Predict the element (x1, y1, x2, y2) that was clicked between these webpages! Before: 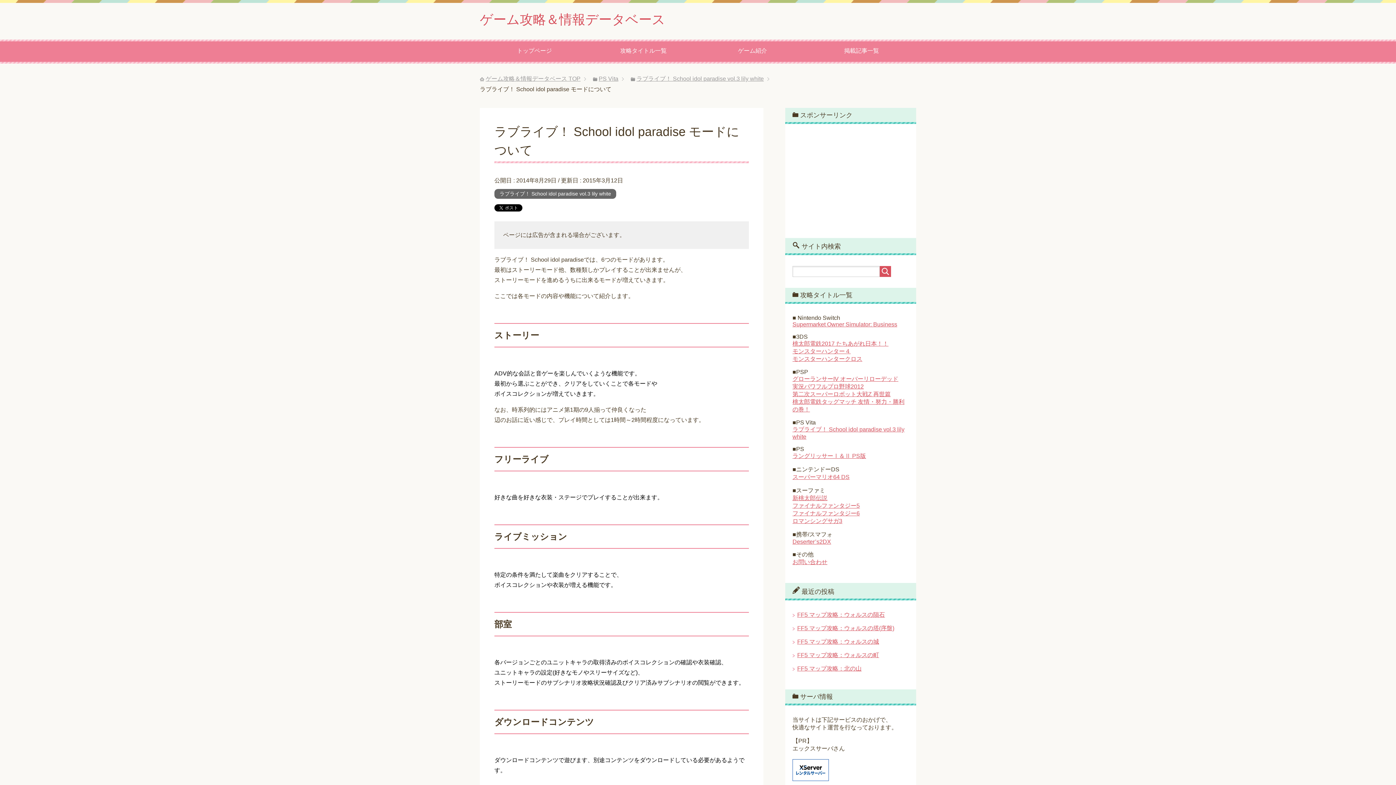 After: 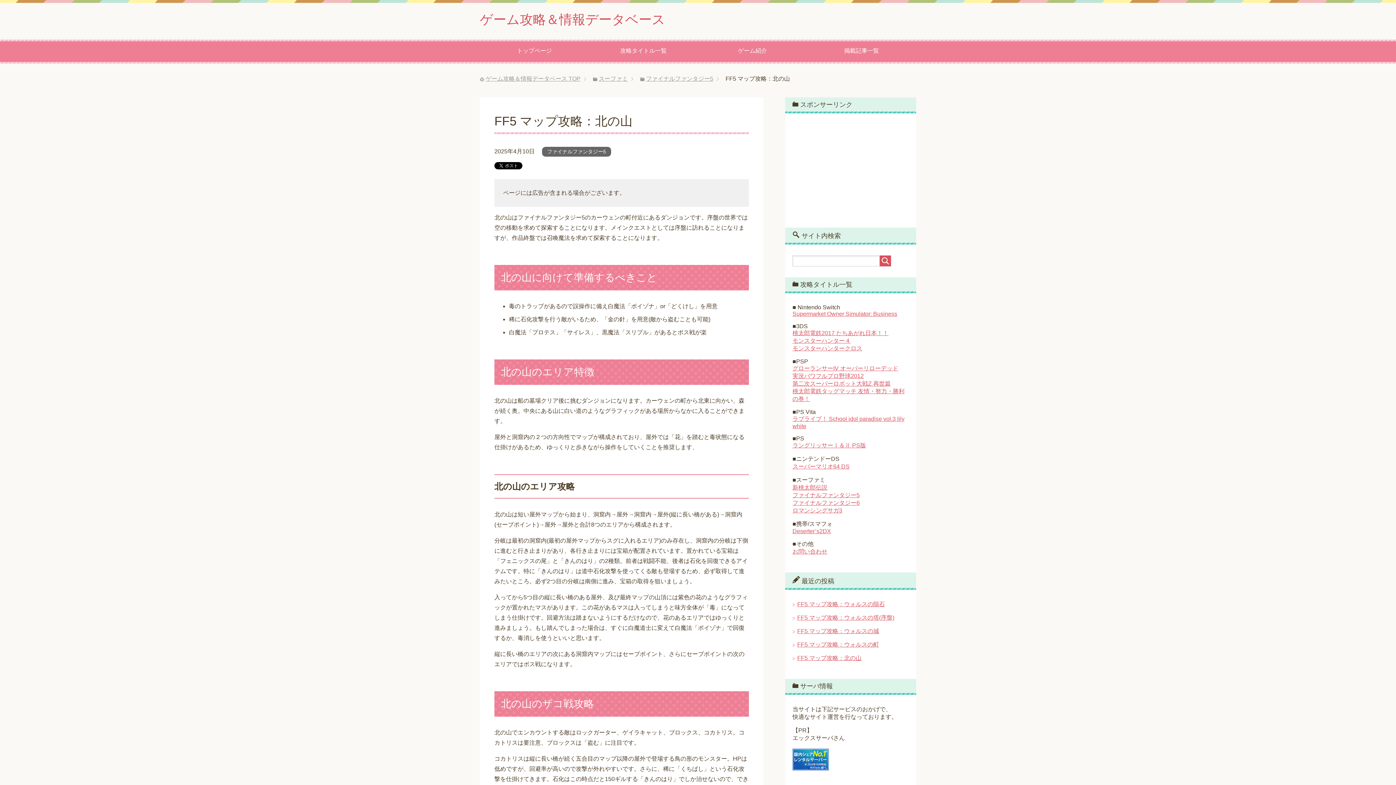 Action: label: FF5 マップ攻略：北の山 bbox: (797, 665, 861, 672)